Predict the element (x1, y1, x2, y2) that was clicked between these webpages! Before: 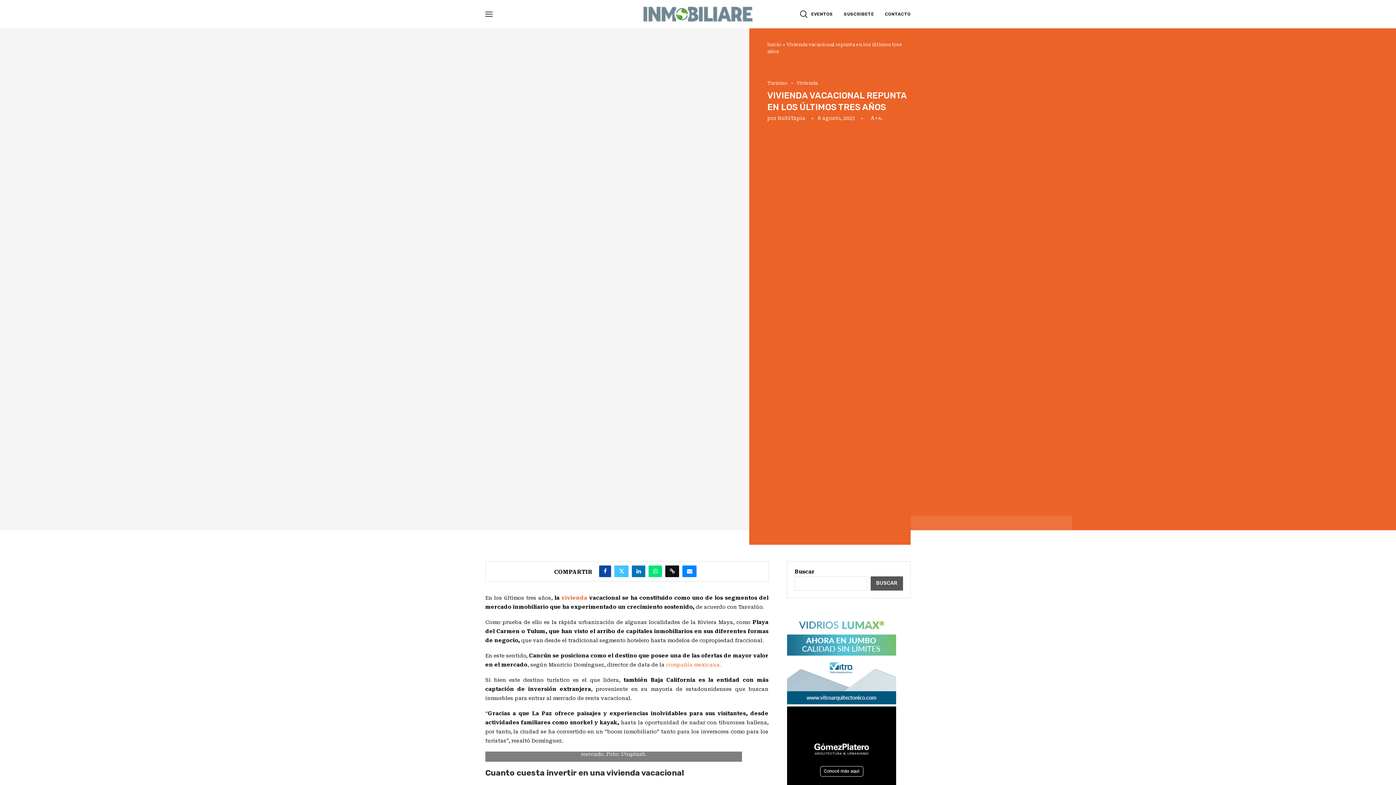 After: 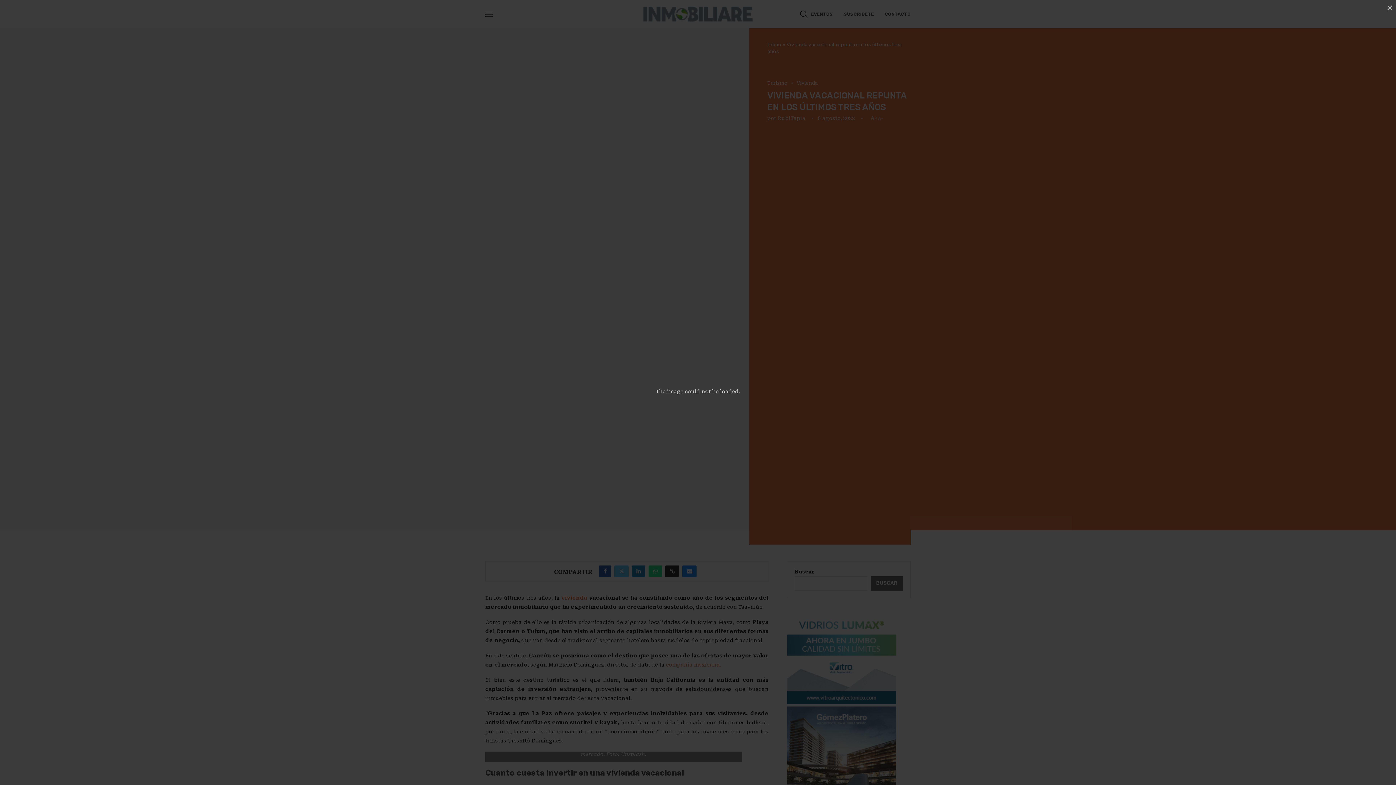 Action: bbox: (0, 28, 749, 530)